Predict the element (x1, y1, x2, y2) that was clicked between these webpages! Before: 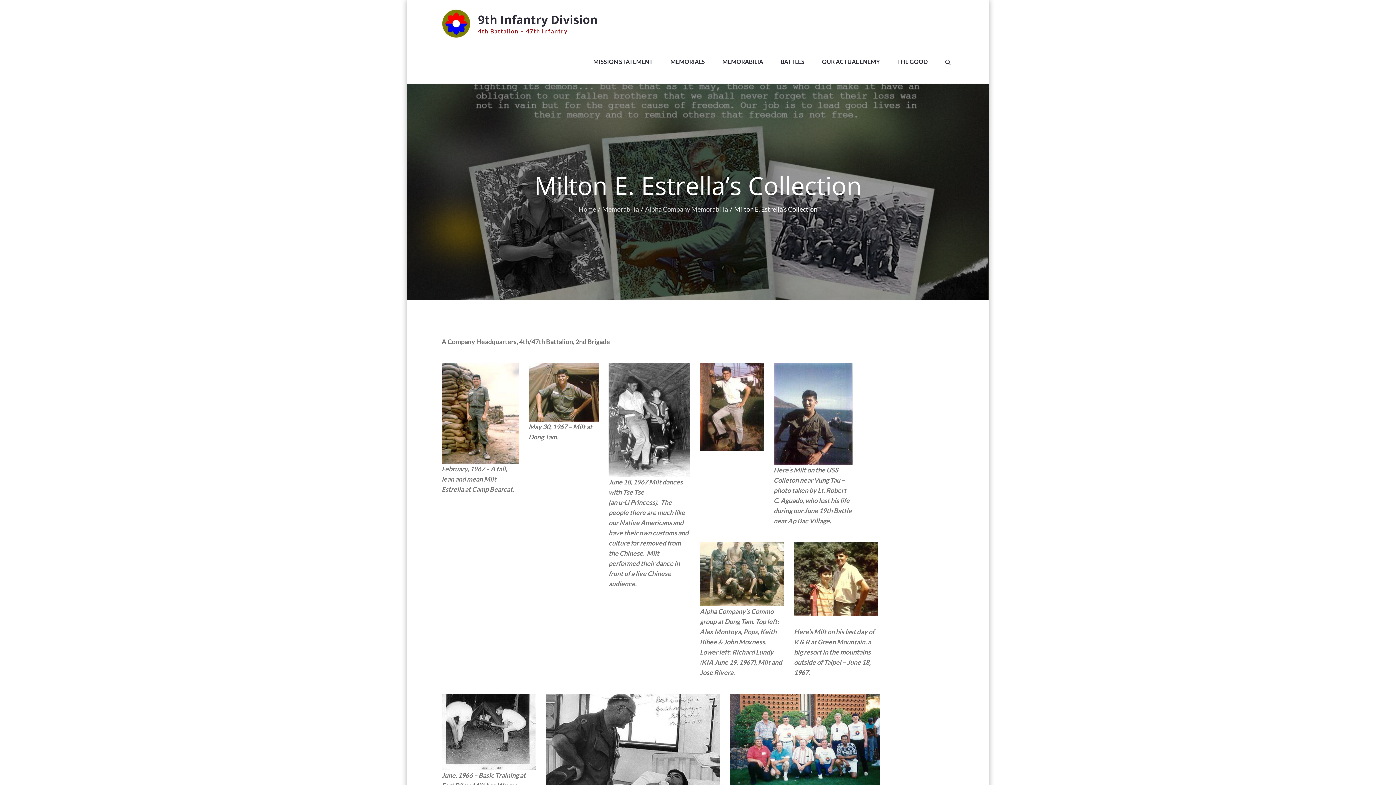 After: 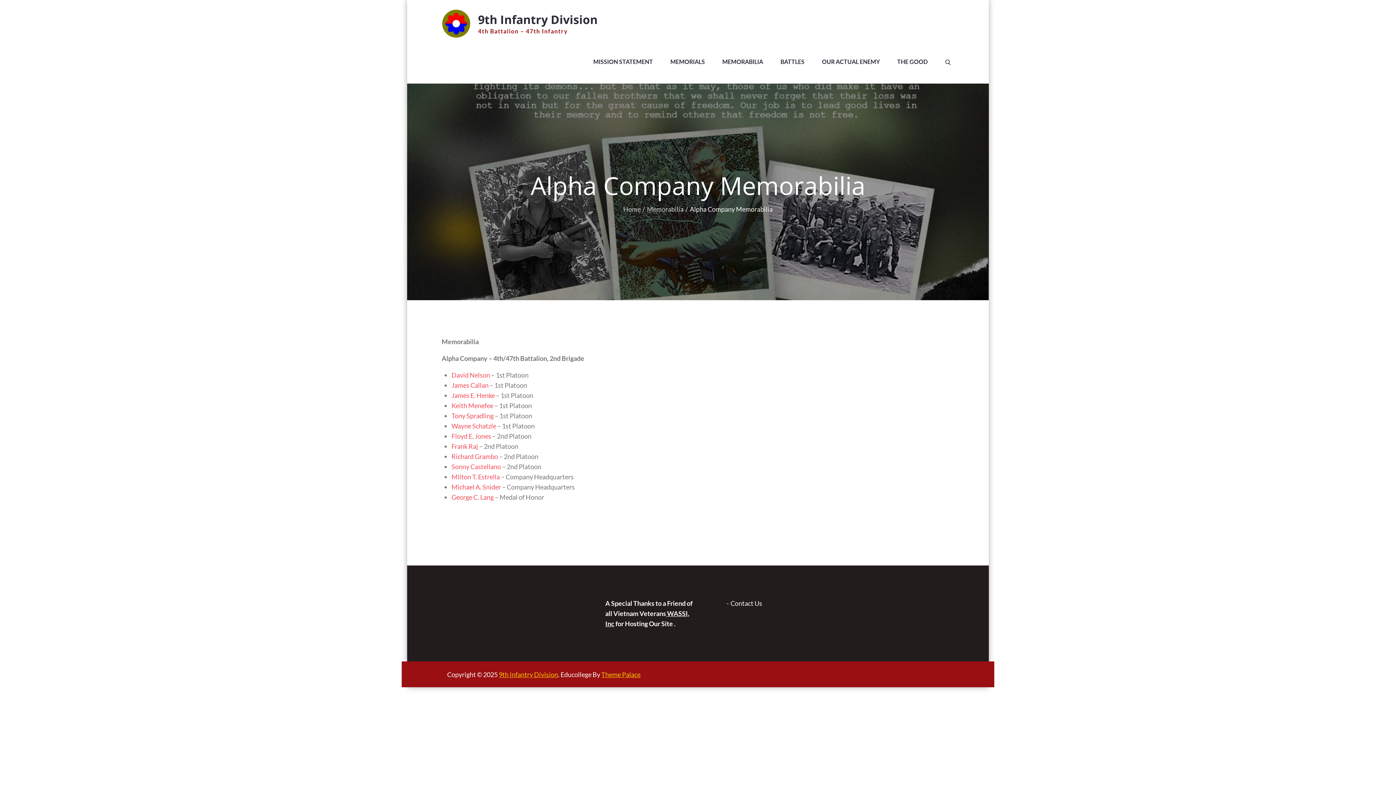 Action: label: Alpha Company Memorabilia bbox: (645, 205, 728, 213)